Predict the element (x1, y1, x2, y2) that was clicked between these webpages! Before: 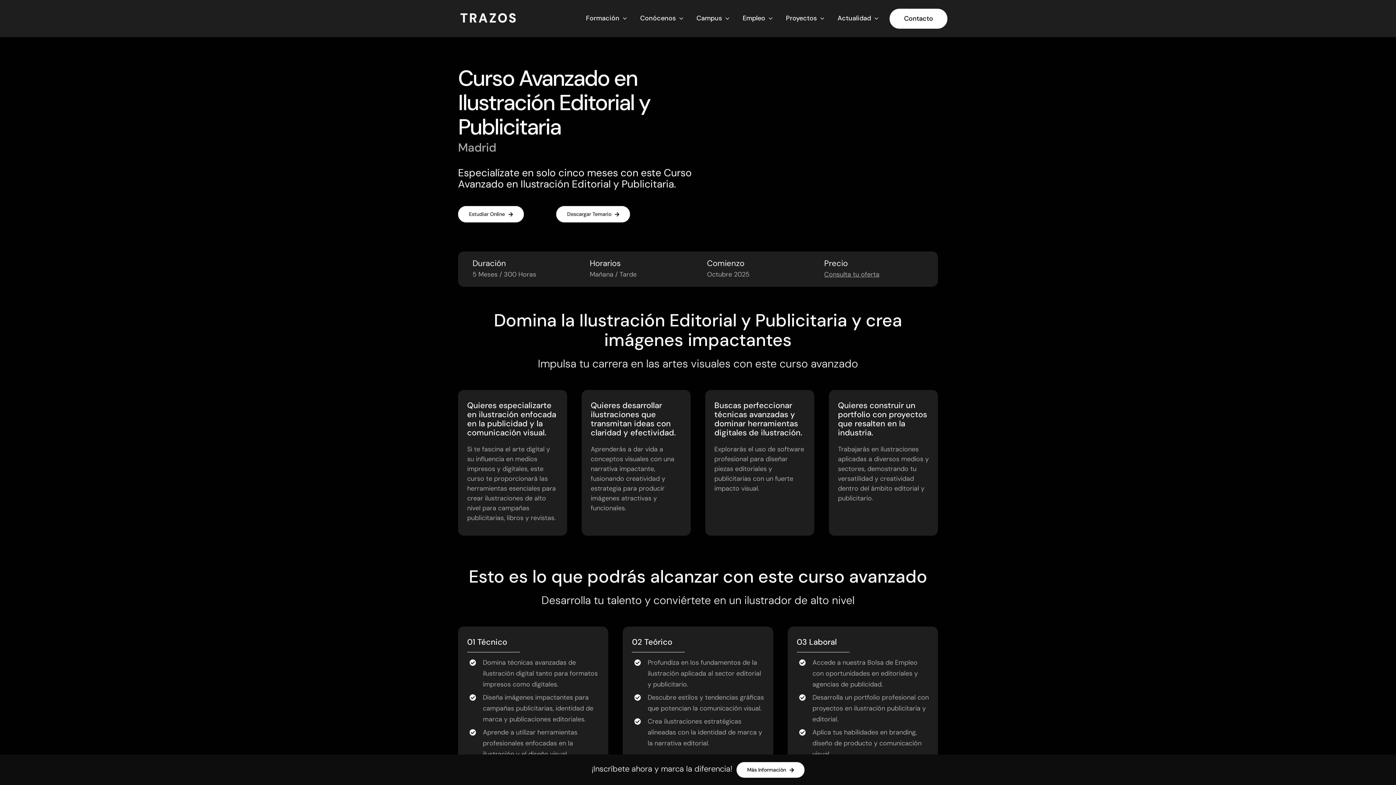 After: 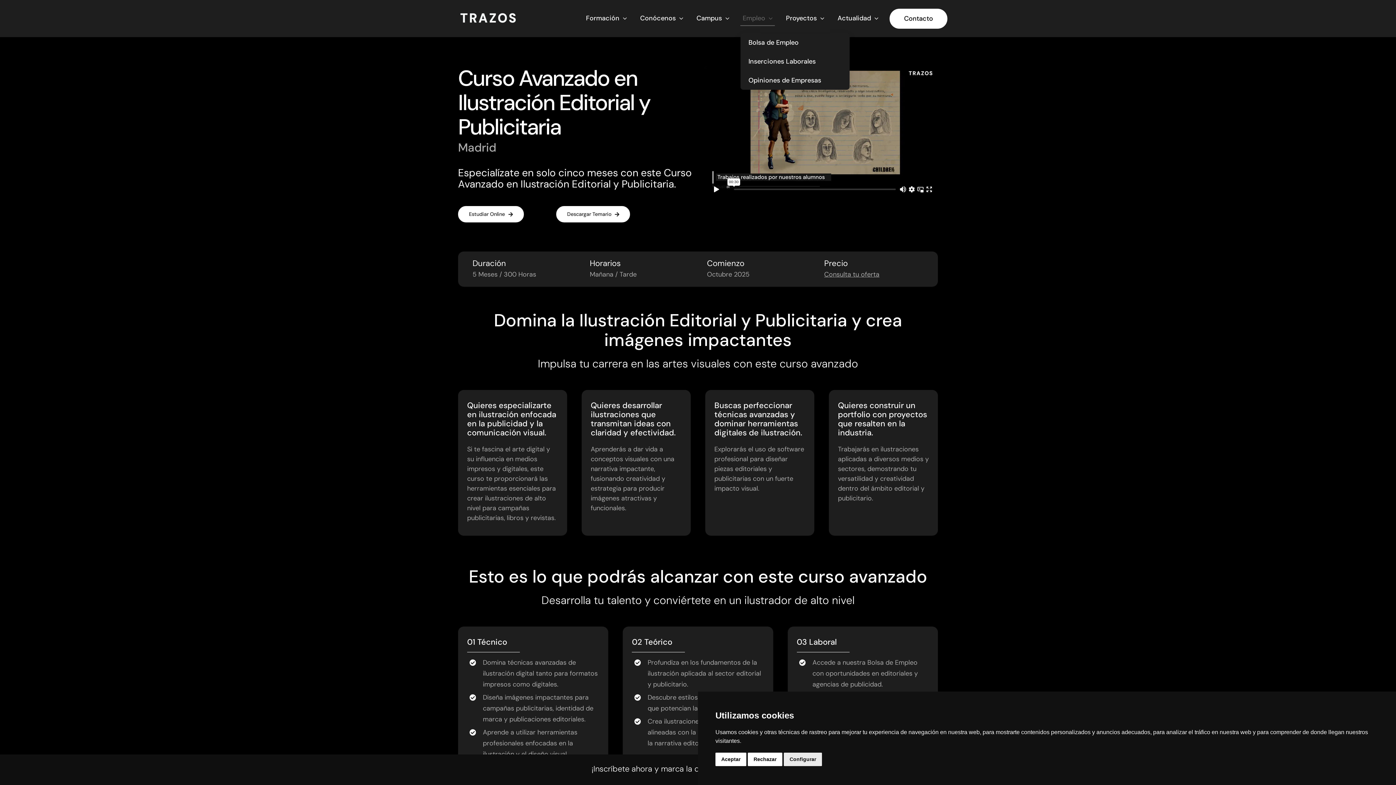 Action: label: Empleo bbox: (740, 11, 775, 26)